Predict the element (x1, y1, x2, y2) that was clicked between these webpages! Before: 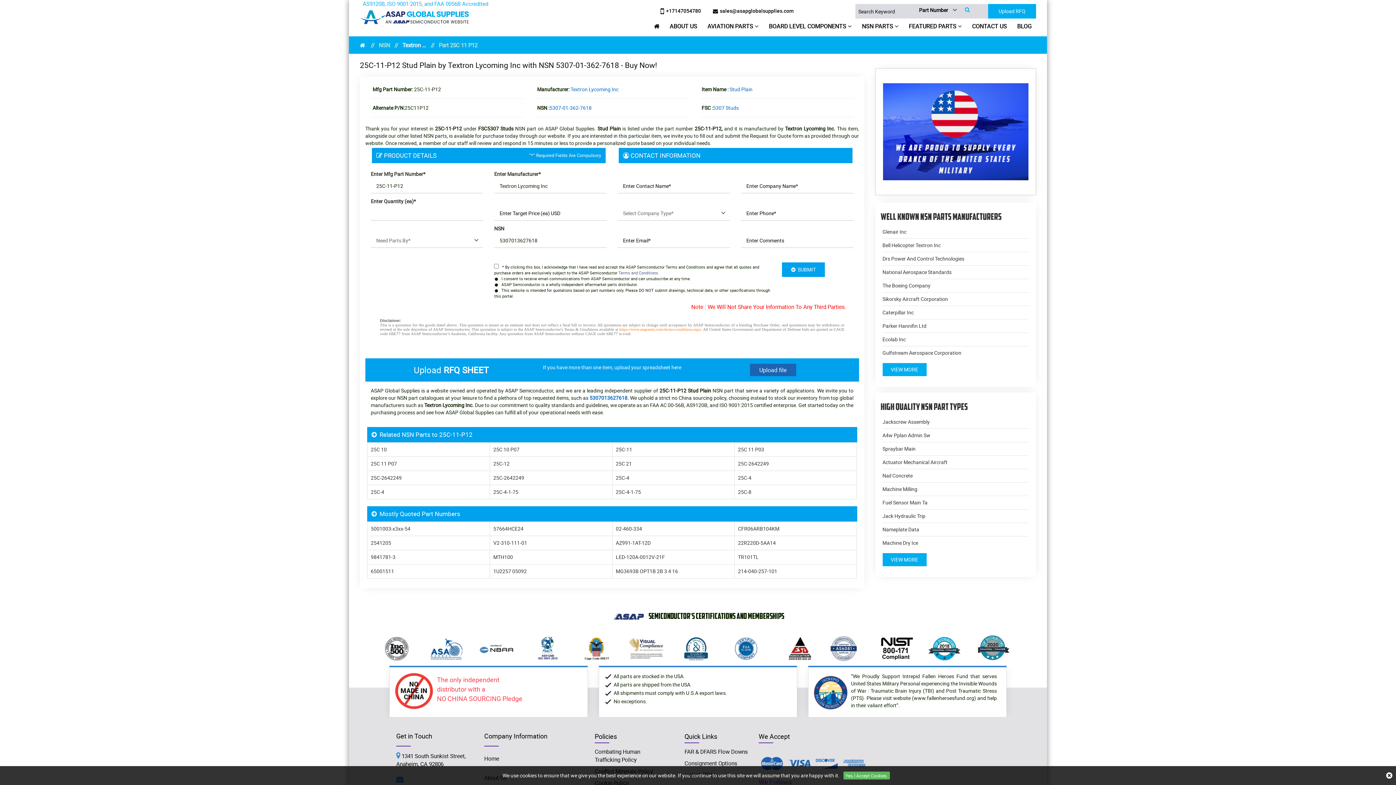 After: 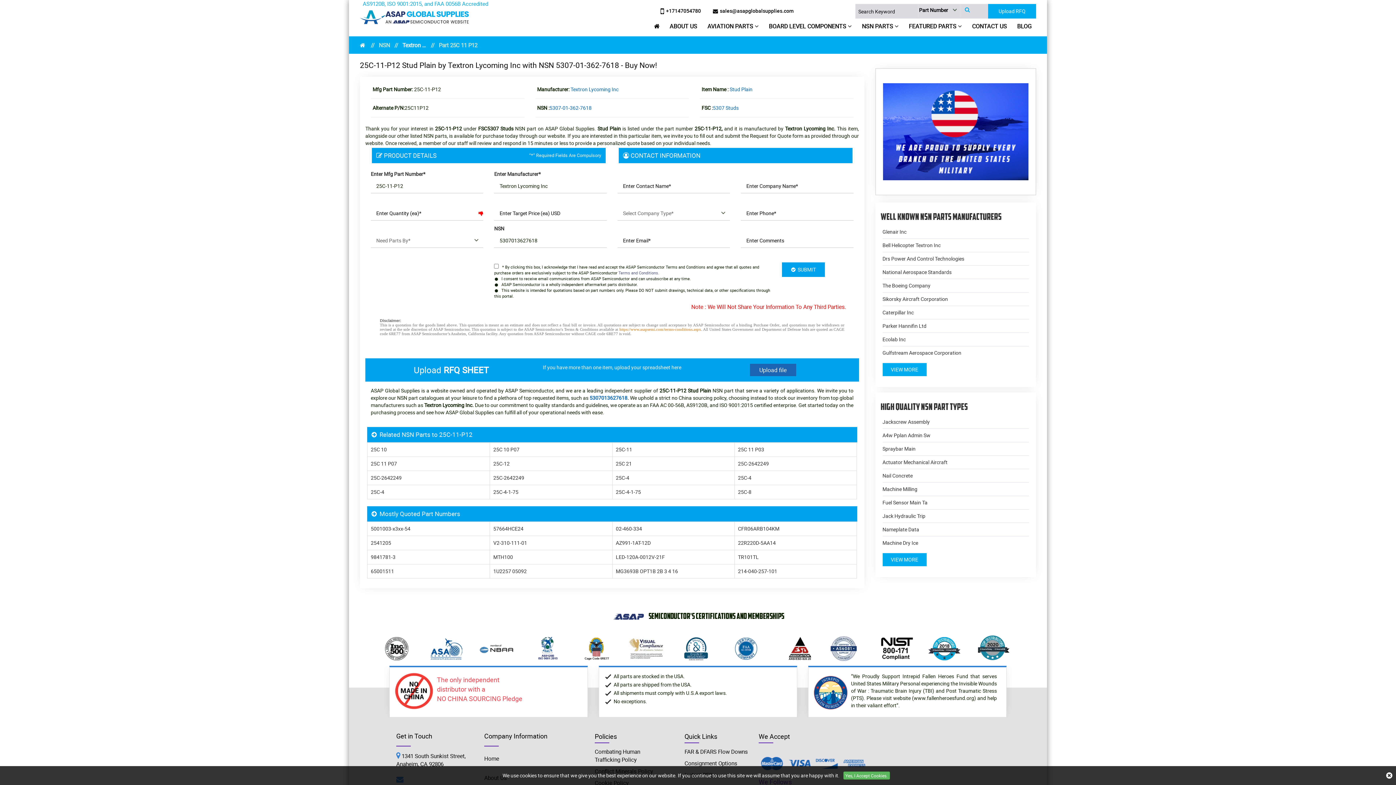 Action: bbox: (493, 474, 524, 481) label: 25C-2642249